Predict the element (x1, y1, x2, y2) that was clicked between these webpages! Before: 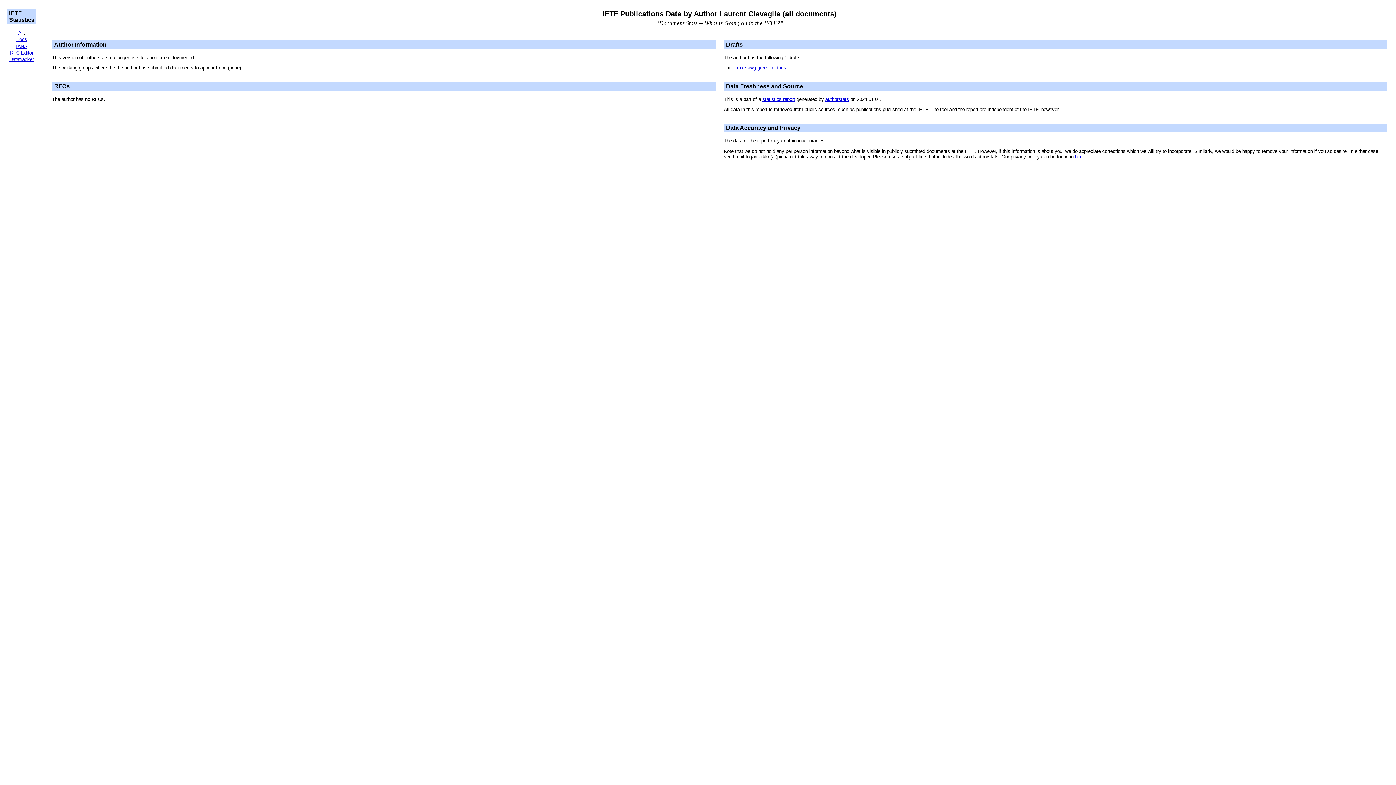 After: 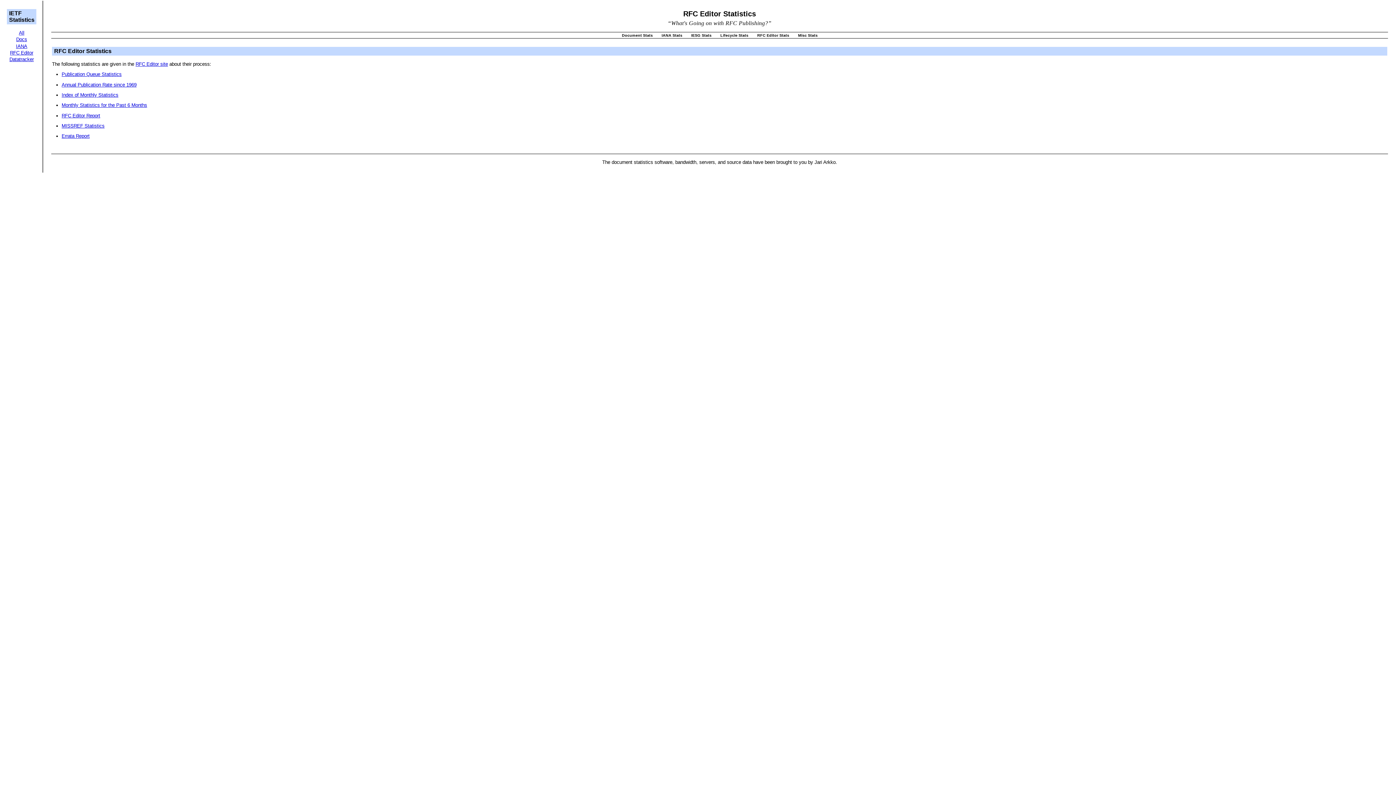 Action: label: RFC Editor bbox: (10, 50, 33, 55)